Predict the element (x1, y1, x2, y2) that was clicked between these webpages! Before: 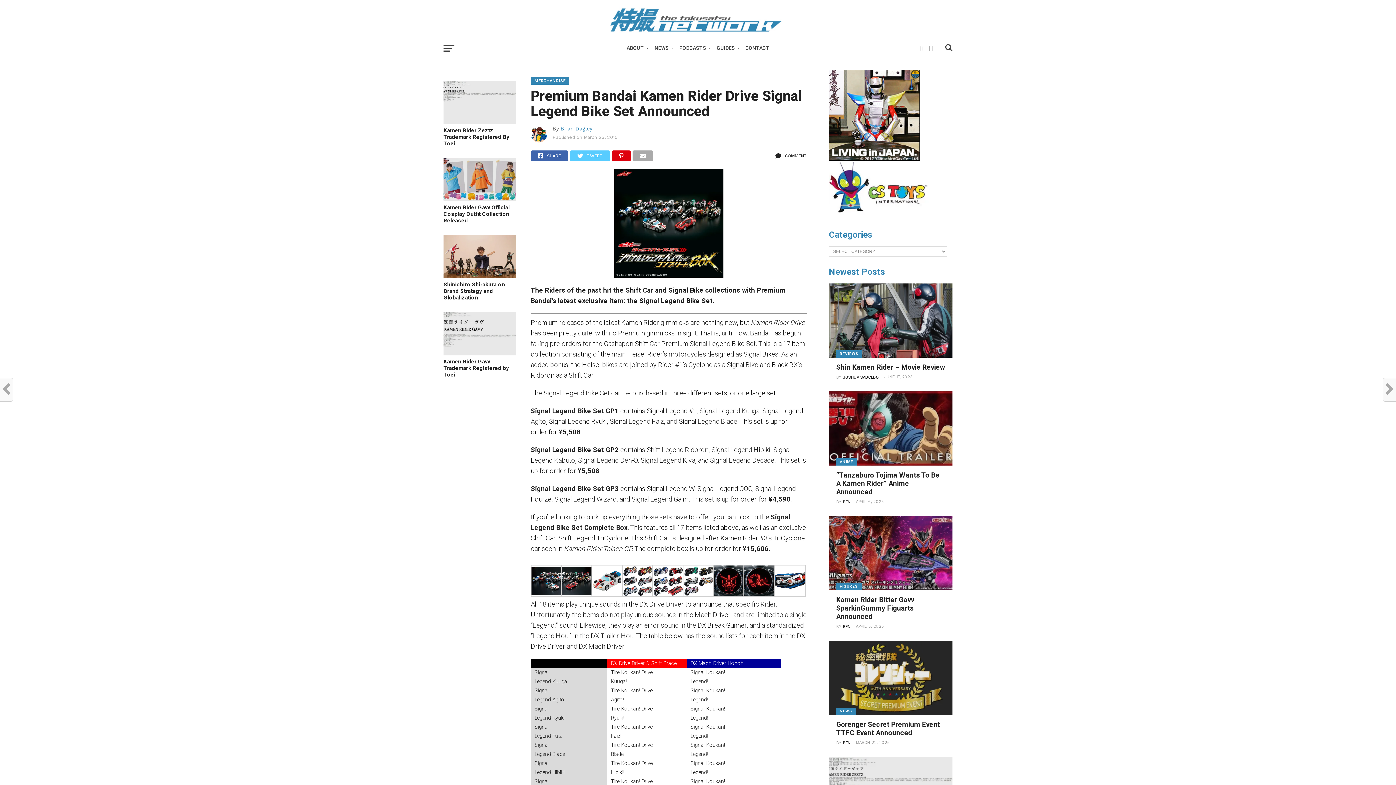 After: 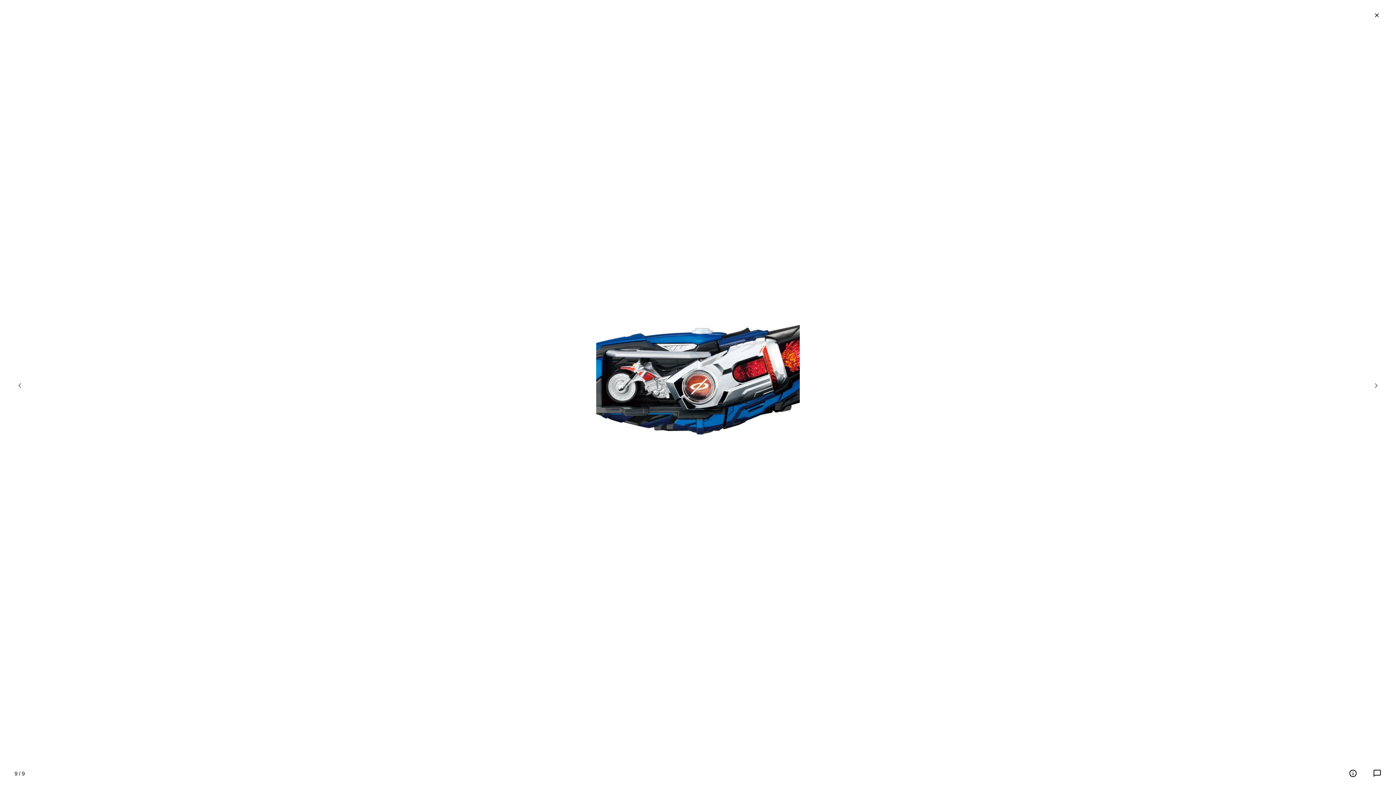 Action: bbox: (774, 590, 805, 598)